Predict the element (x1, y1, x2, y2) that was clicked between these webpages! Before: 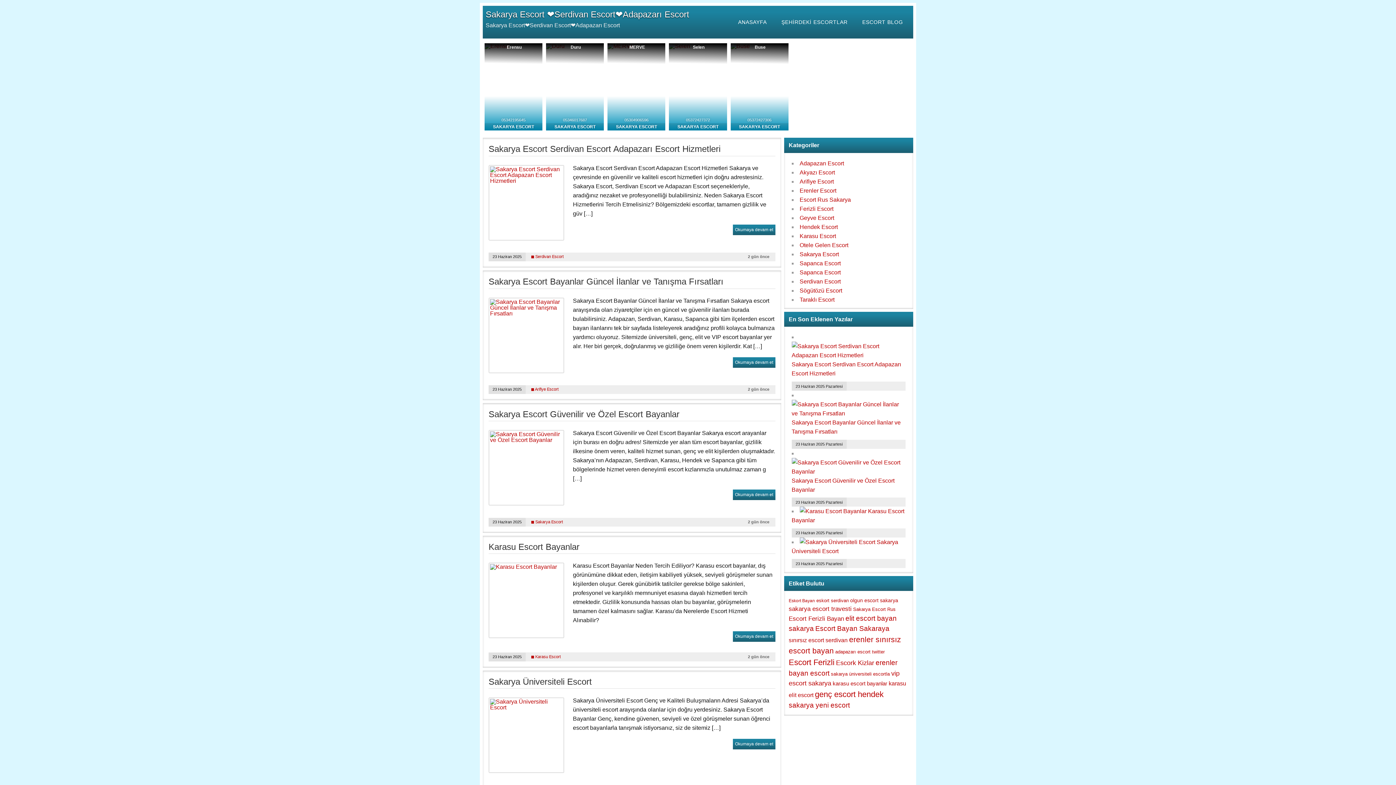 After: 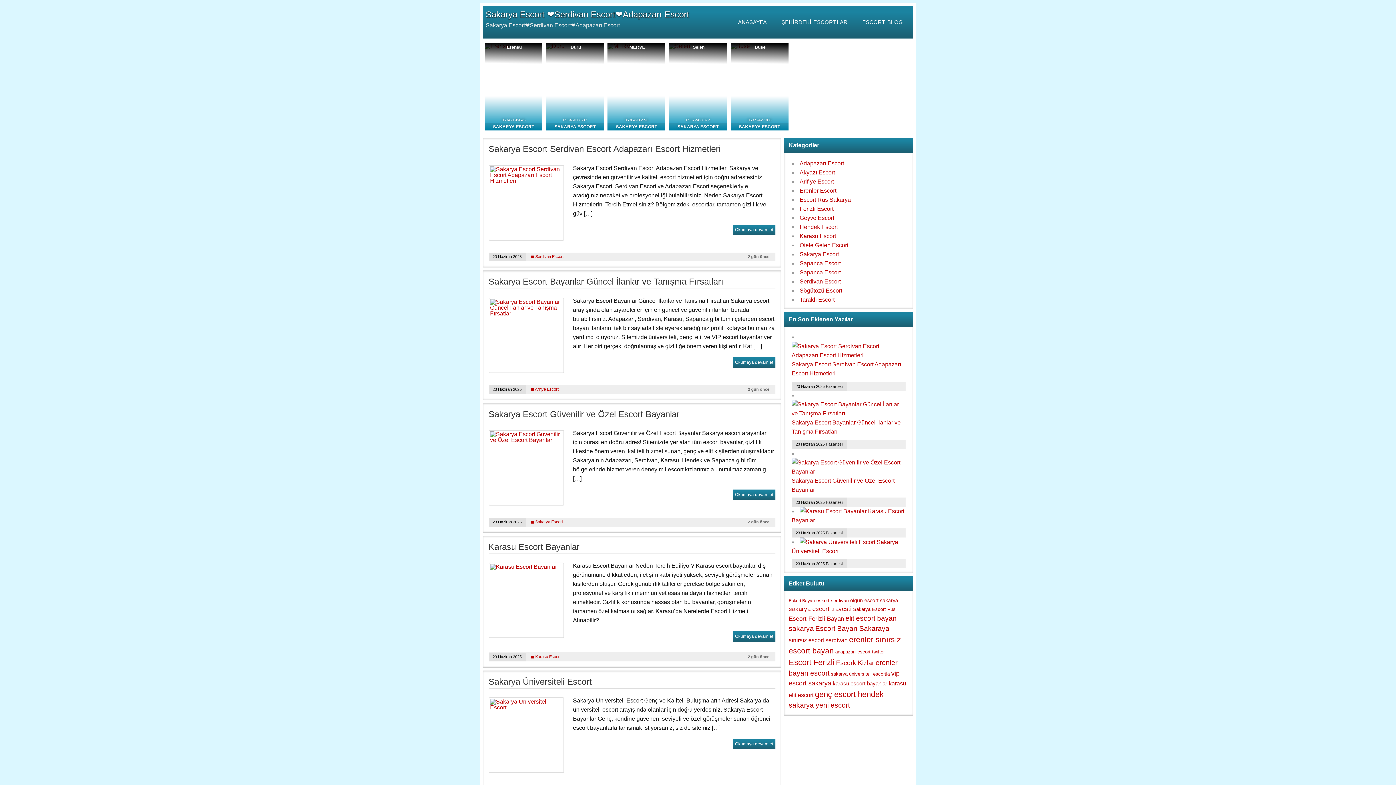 Action: bbox: (799, 251, 839, 257) label: Sakarya Escort